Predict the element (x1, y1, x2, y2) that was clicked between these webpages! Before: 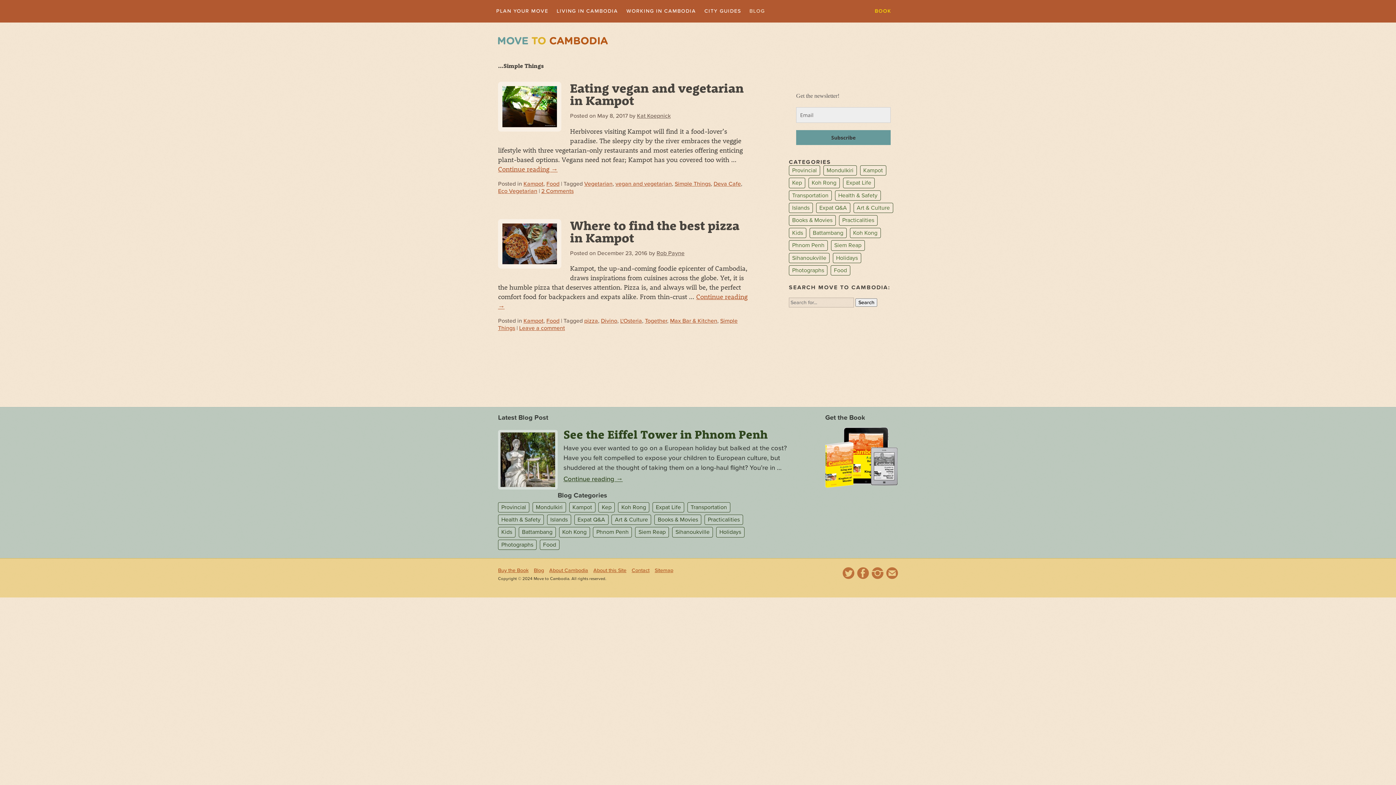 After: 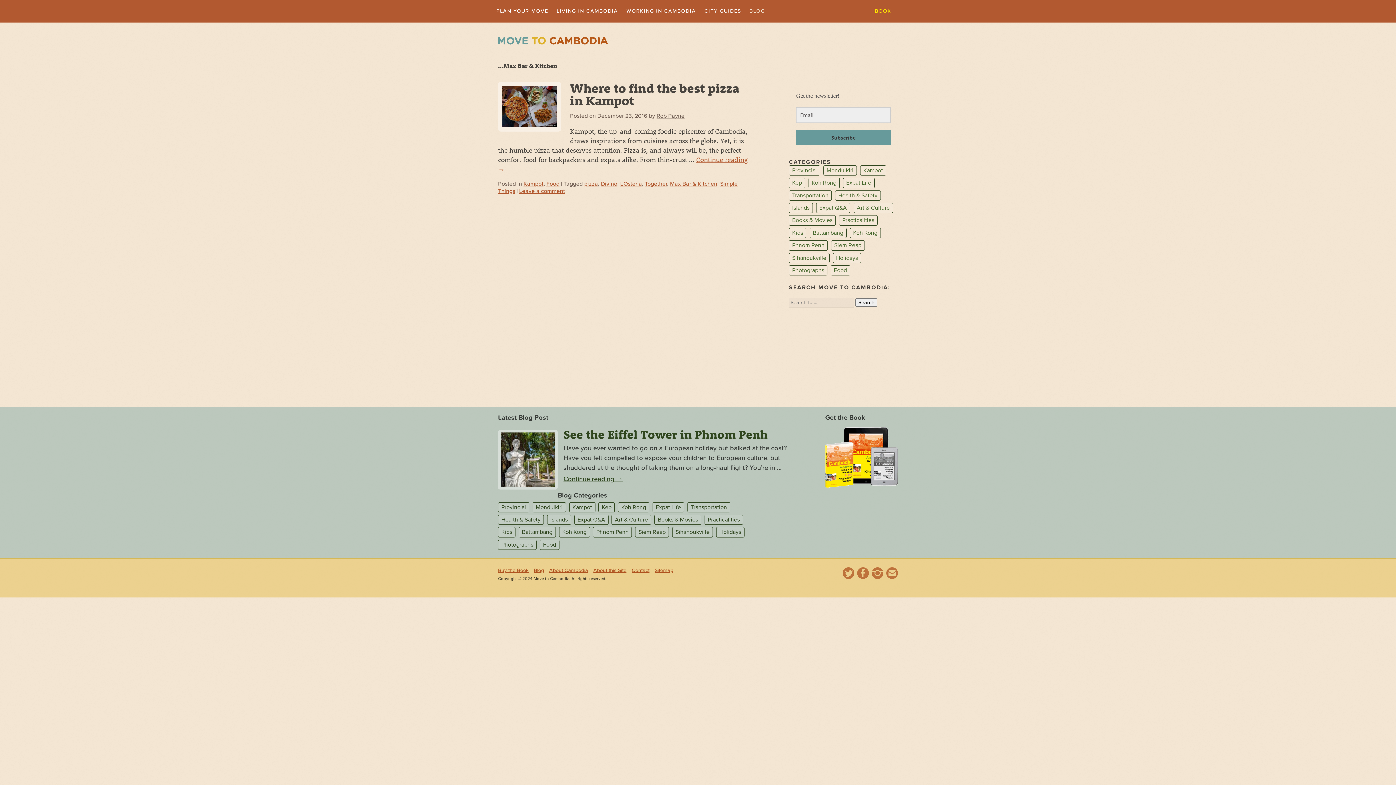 Action: label: Max Bar & Kitchen bbox: (670, 317, 717, 324)